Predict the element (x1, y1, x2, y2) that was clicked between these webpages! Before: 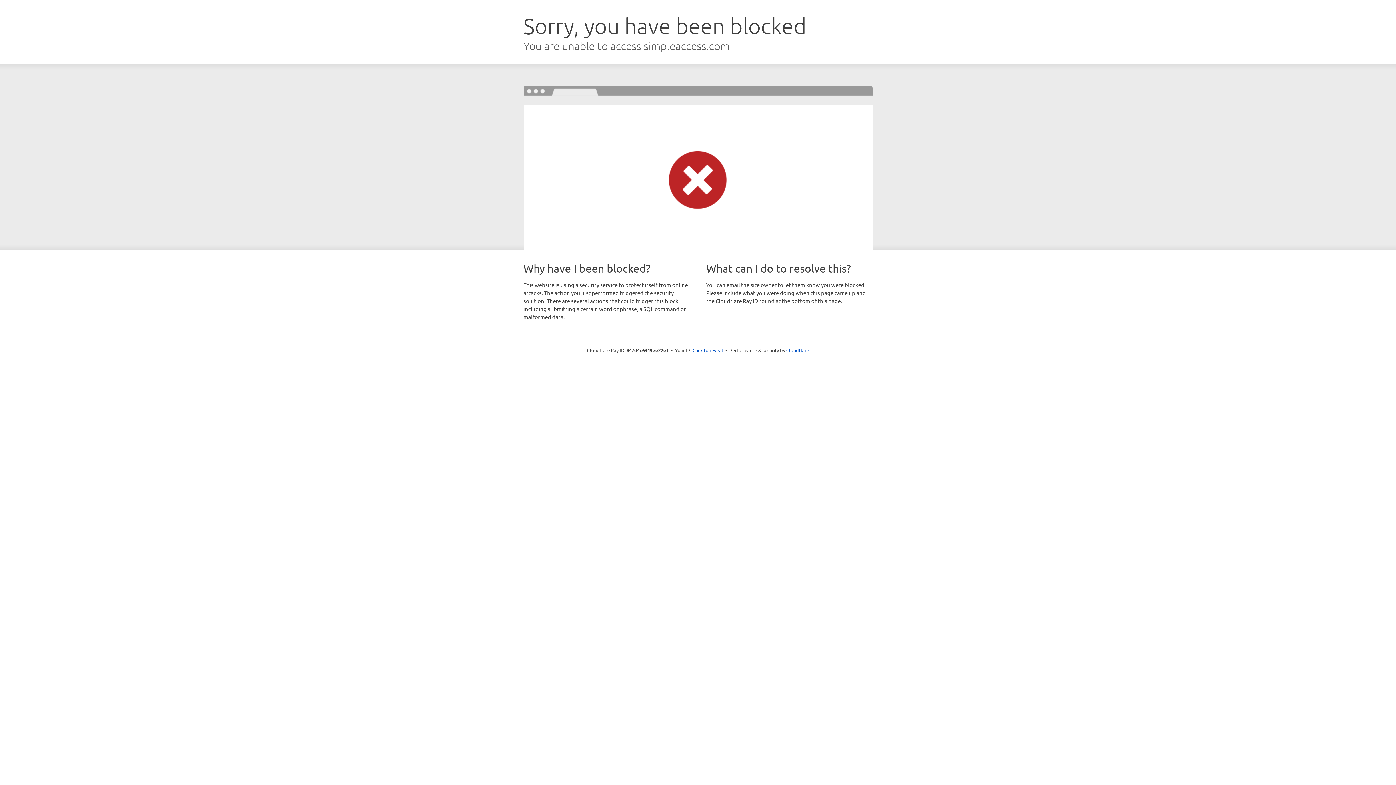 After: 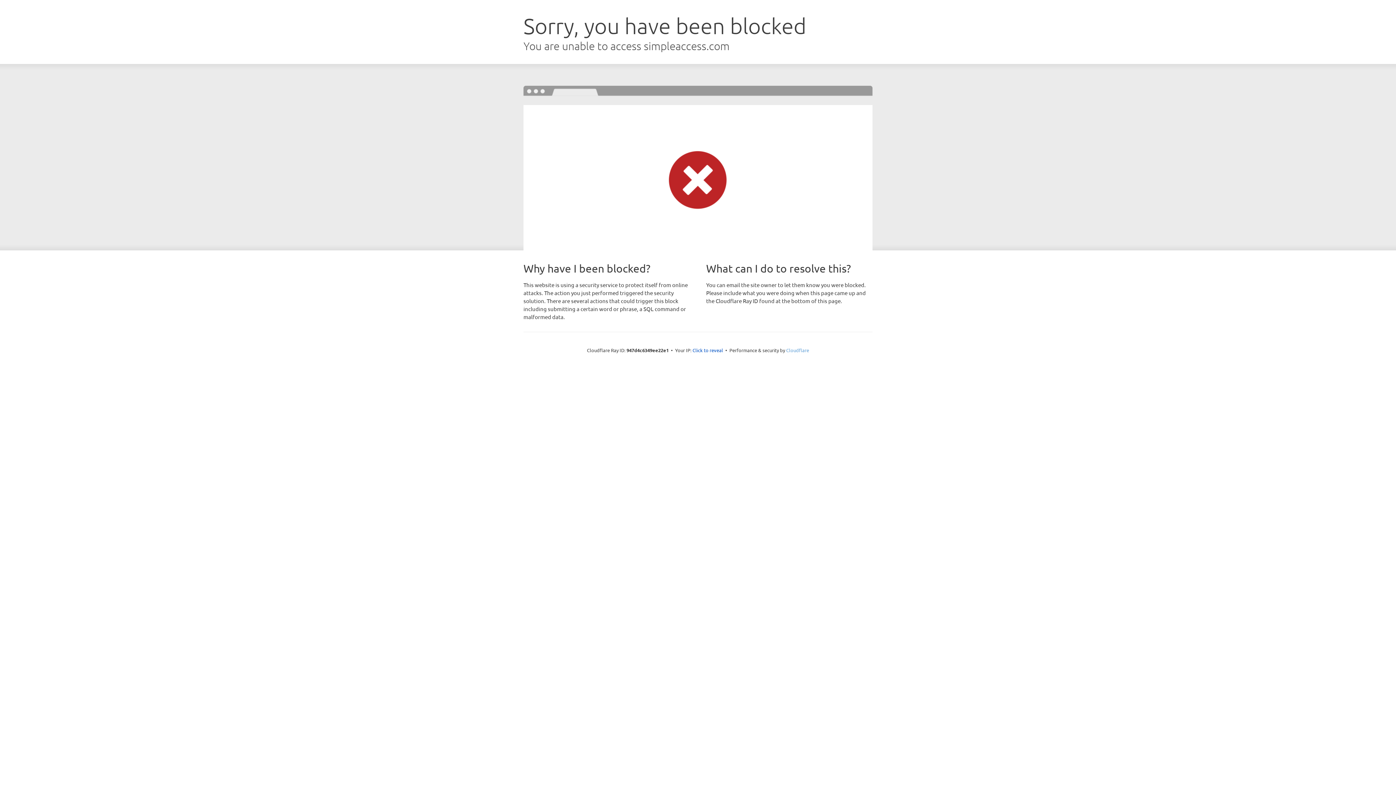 Action: label: Cloudflare bbox: (786, 347, 809, 353)